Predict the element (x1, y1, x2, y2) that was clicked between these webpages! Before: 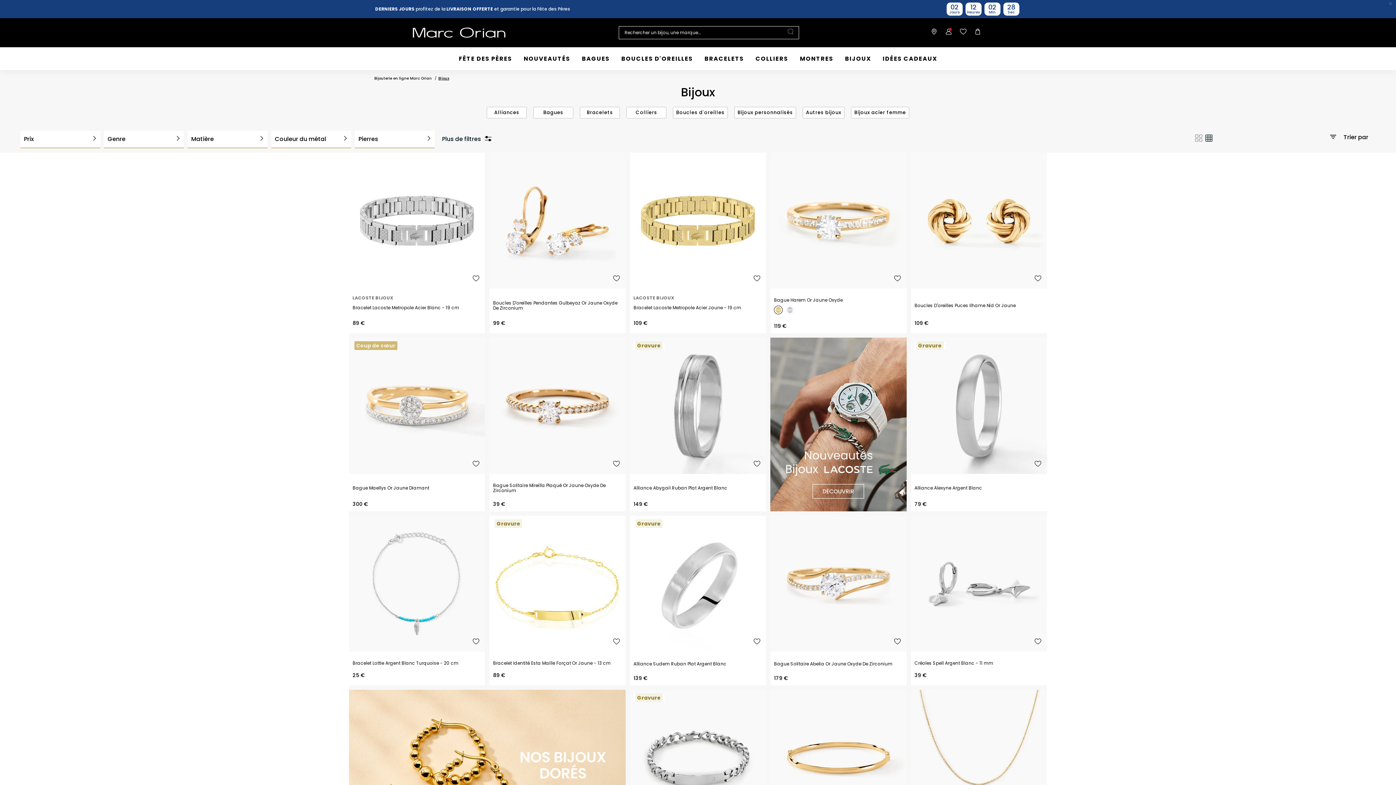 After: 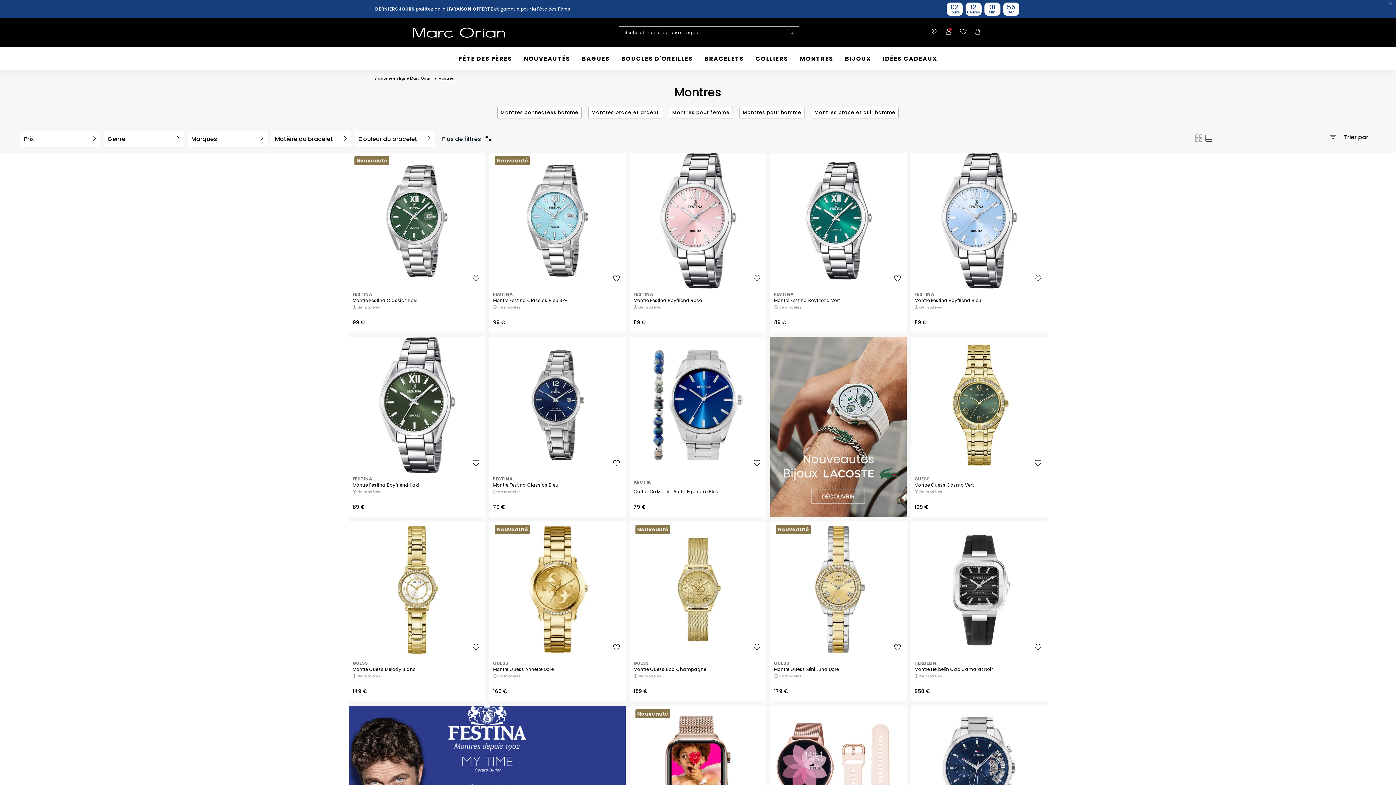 Action: bbox: (794, 47, 839, 70) label: MONTRES